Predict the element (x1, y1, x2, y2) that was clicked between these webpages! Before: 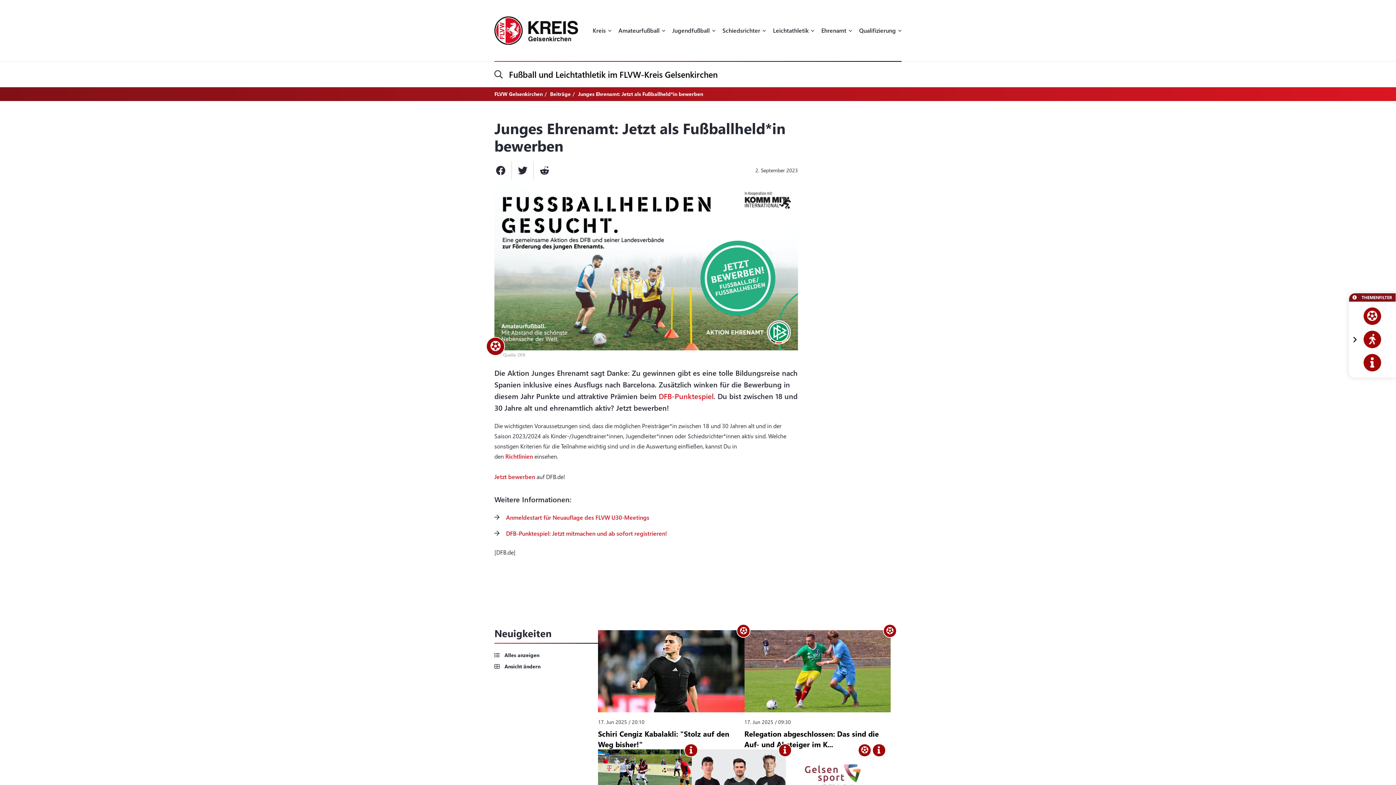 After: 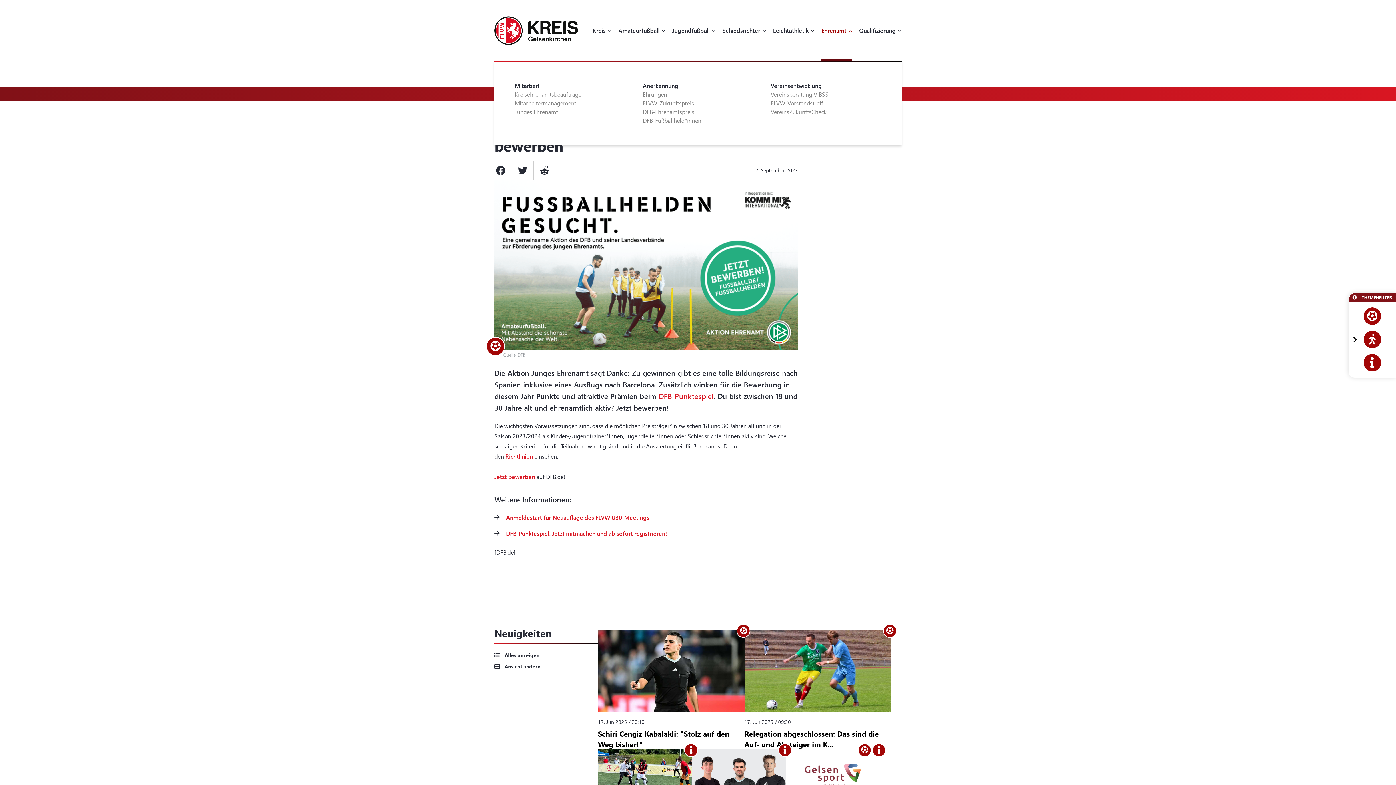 Action: label: Ehrenamt bbox: (821, 26, 852, 61)